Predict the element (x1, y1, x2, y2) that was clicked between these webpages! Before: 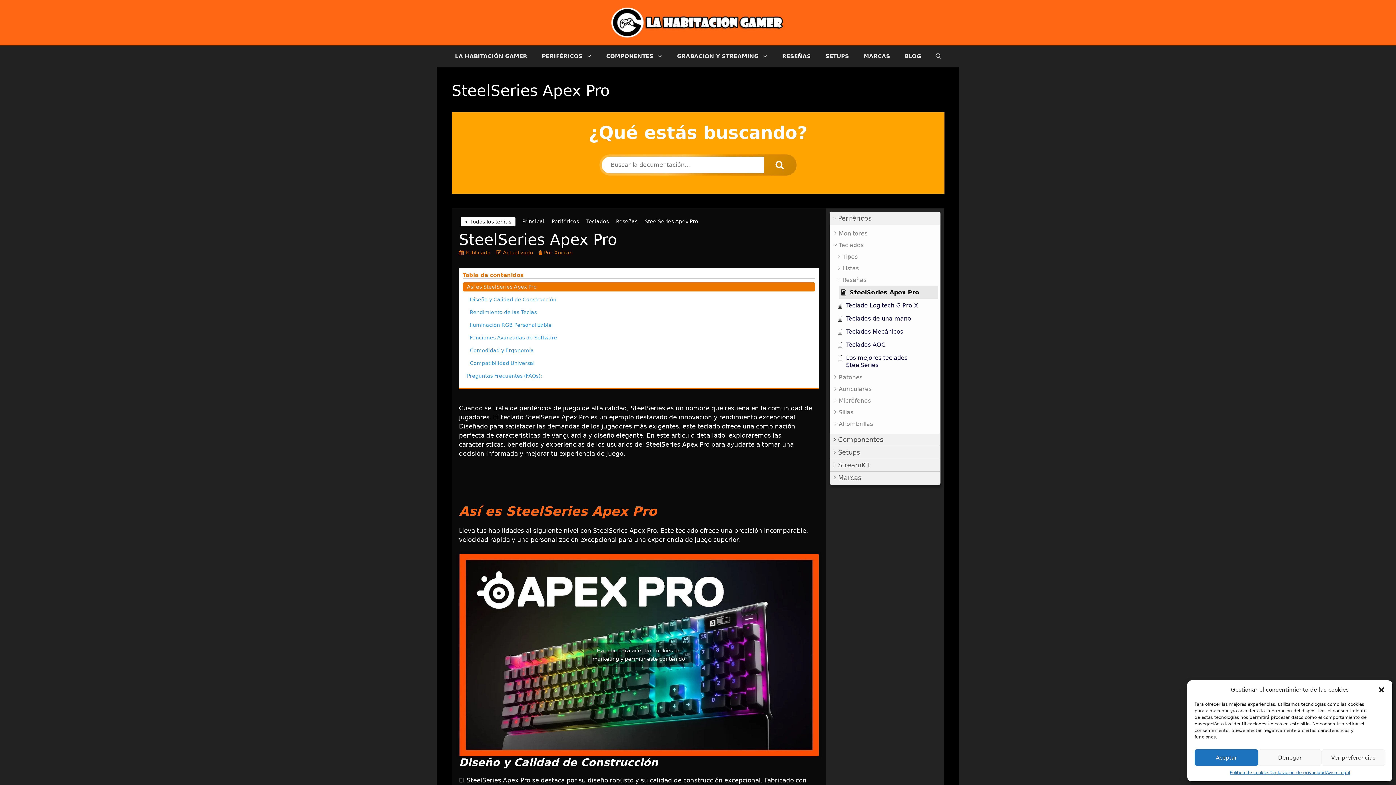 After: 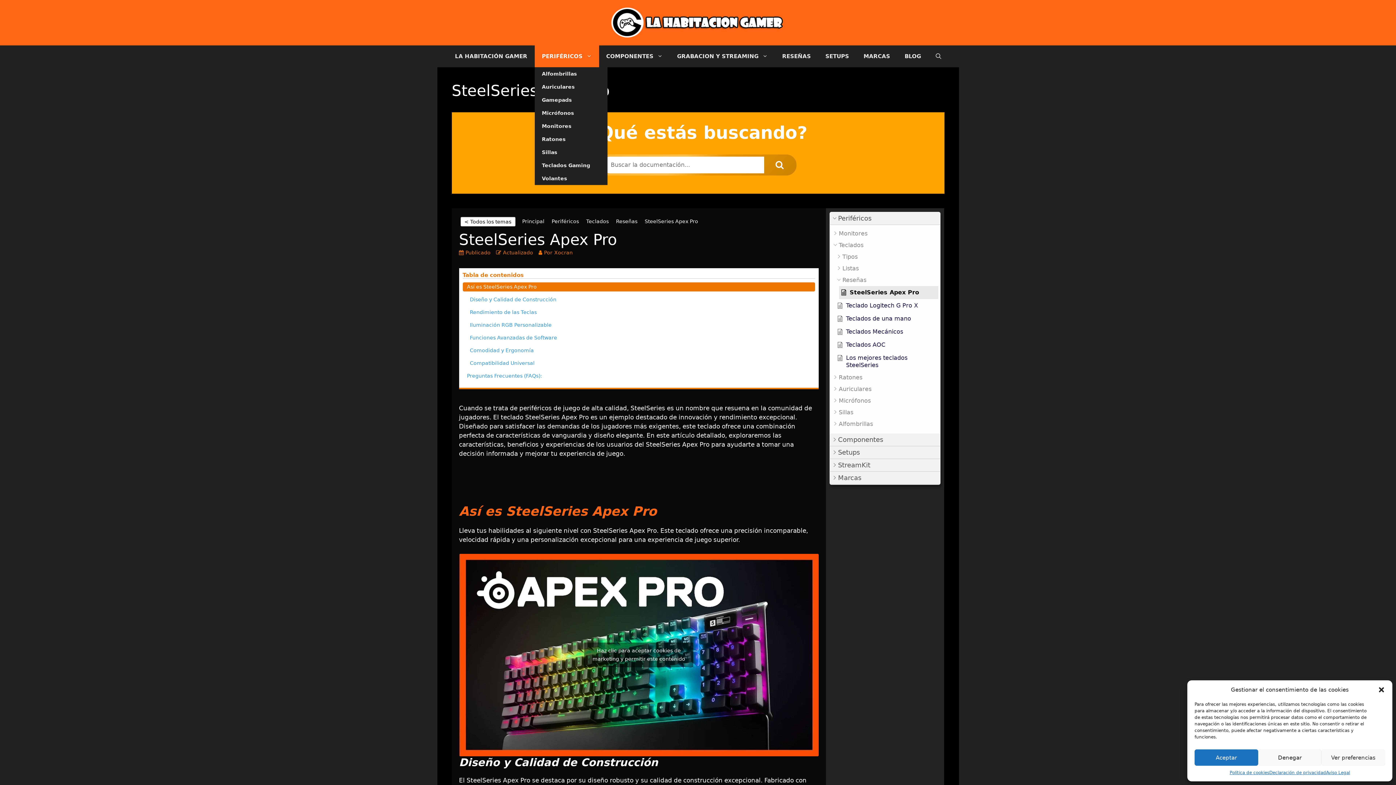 Action: bbox: (534, 45, 599, 67) label: PERIFÉRICOS